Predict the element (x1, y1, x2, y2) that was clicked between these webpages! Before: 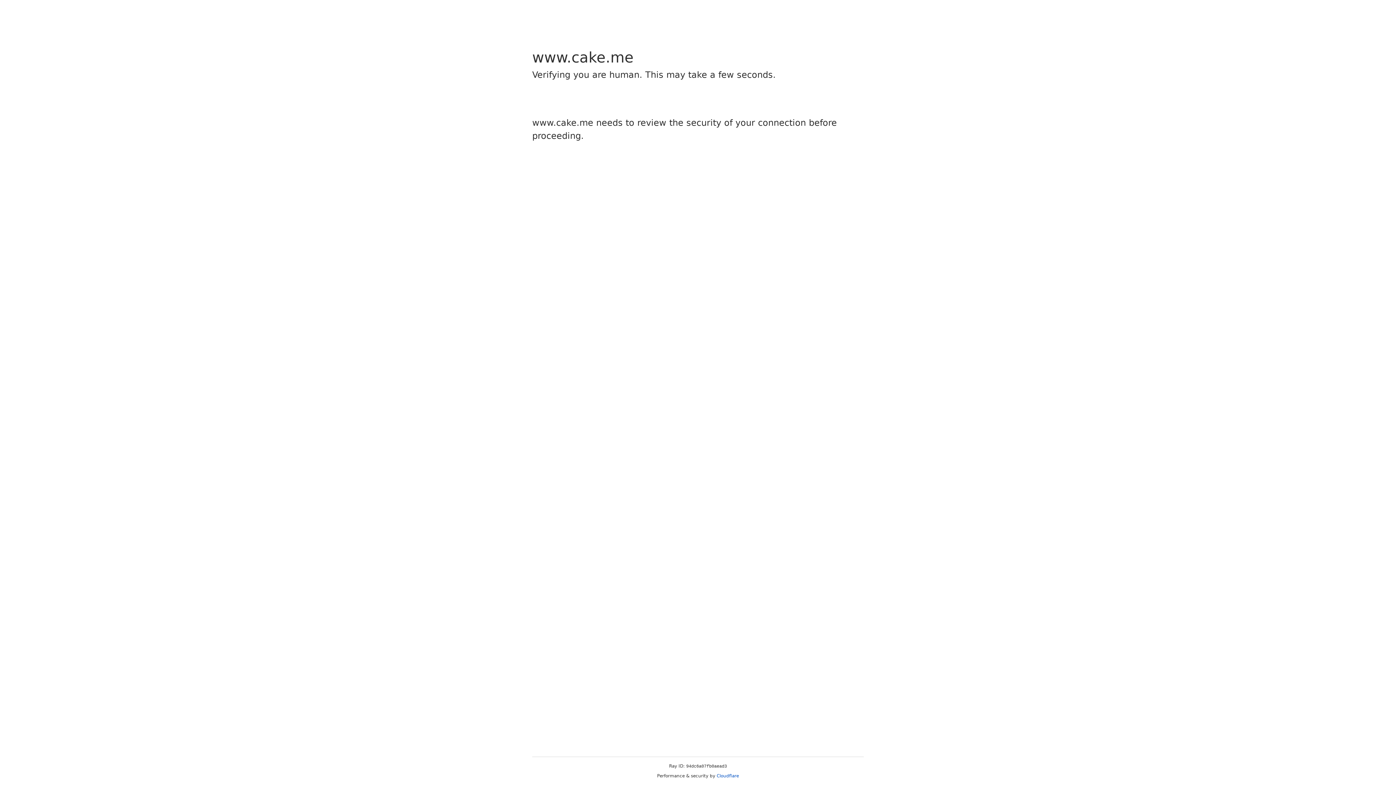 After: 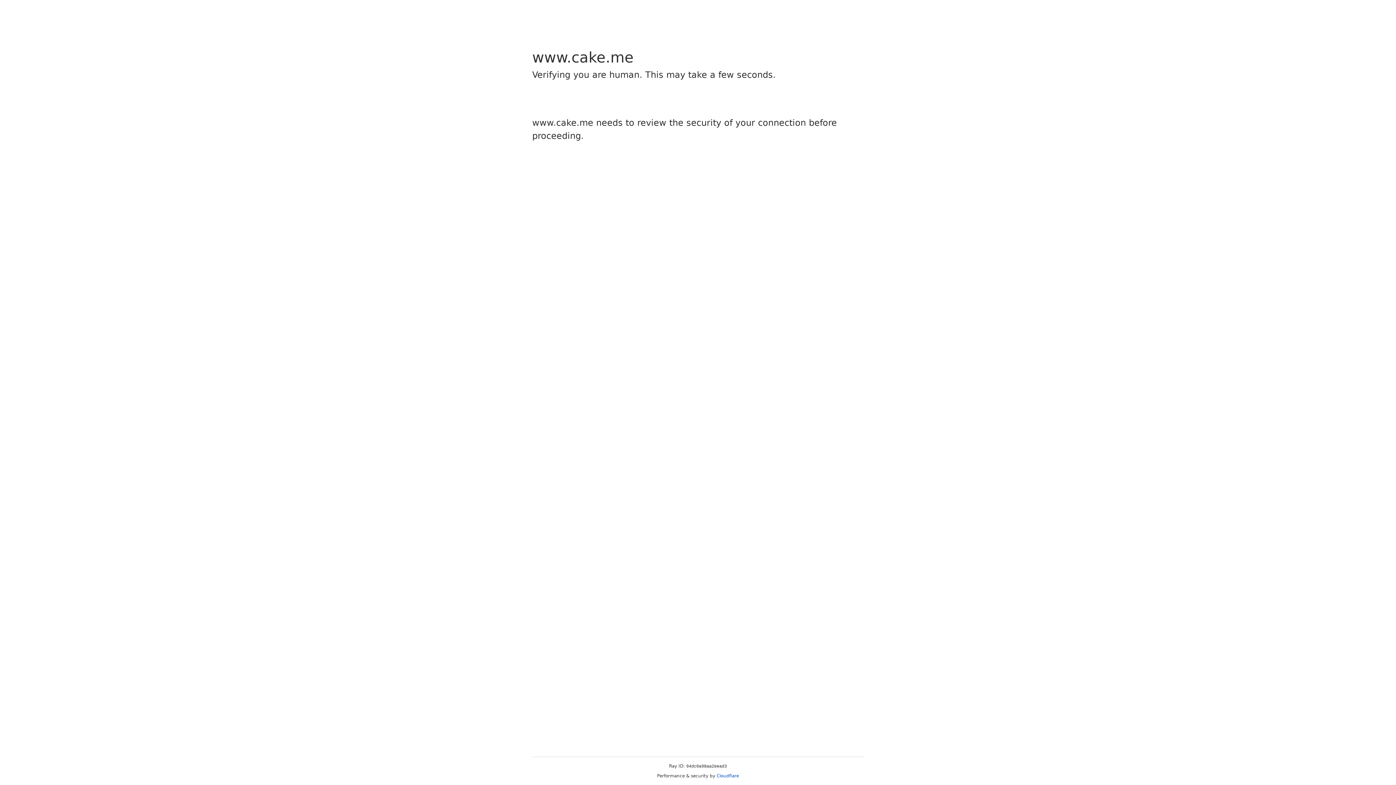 Action: bbox: (716, 773, 739, 778) label: Cloudflare